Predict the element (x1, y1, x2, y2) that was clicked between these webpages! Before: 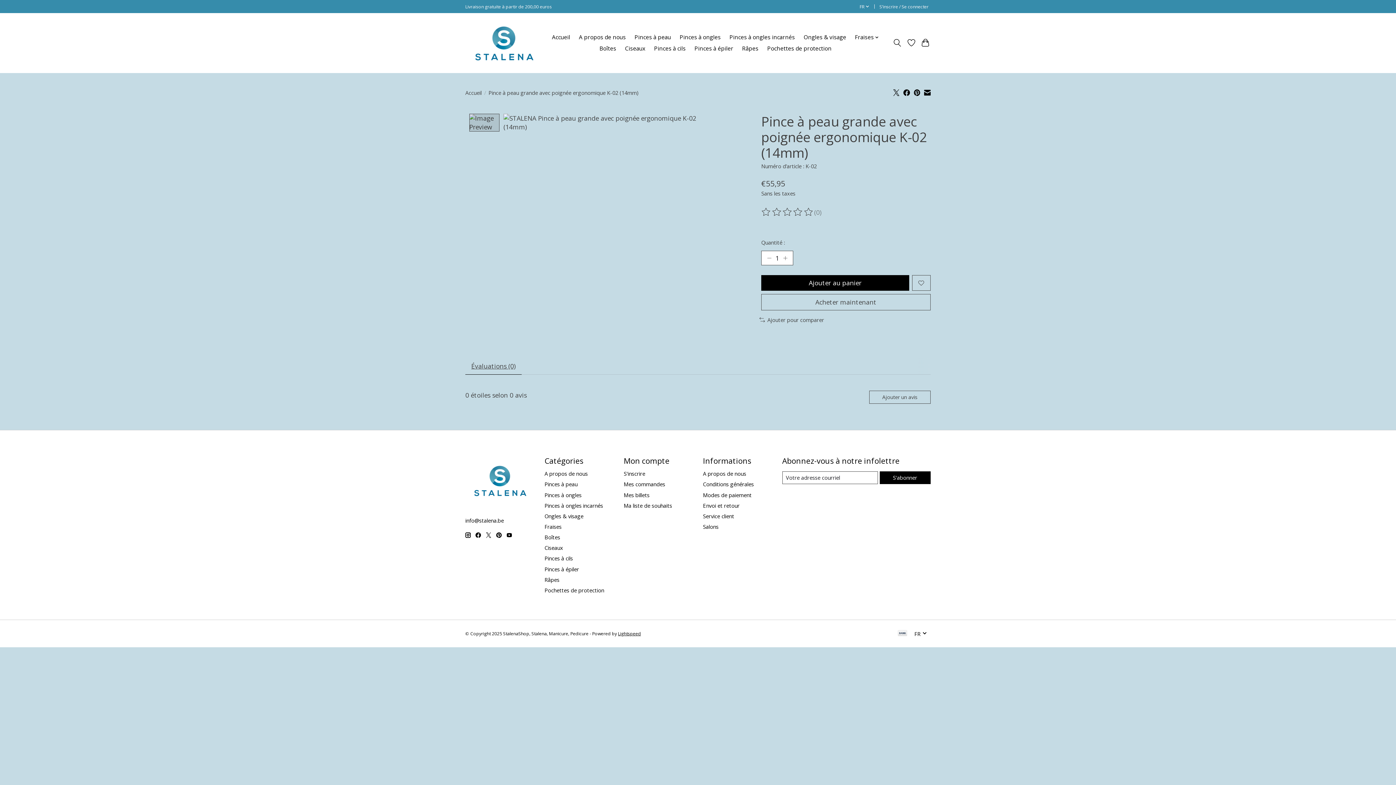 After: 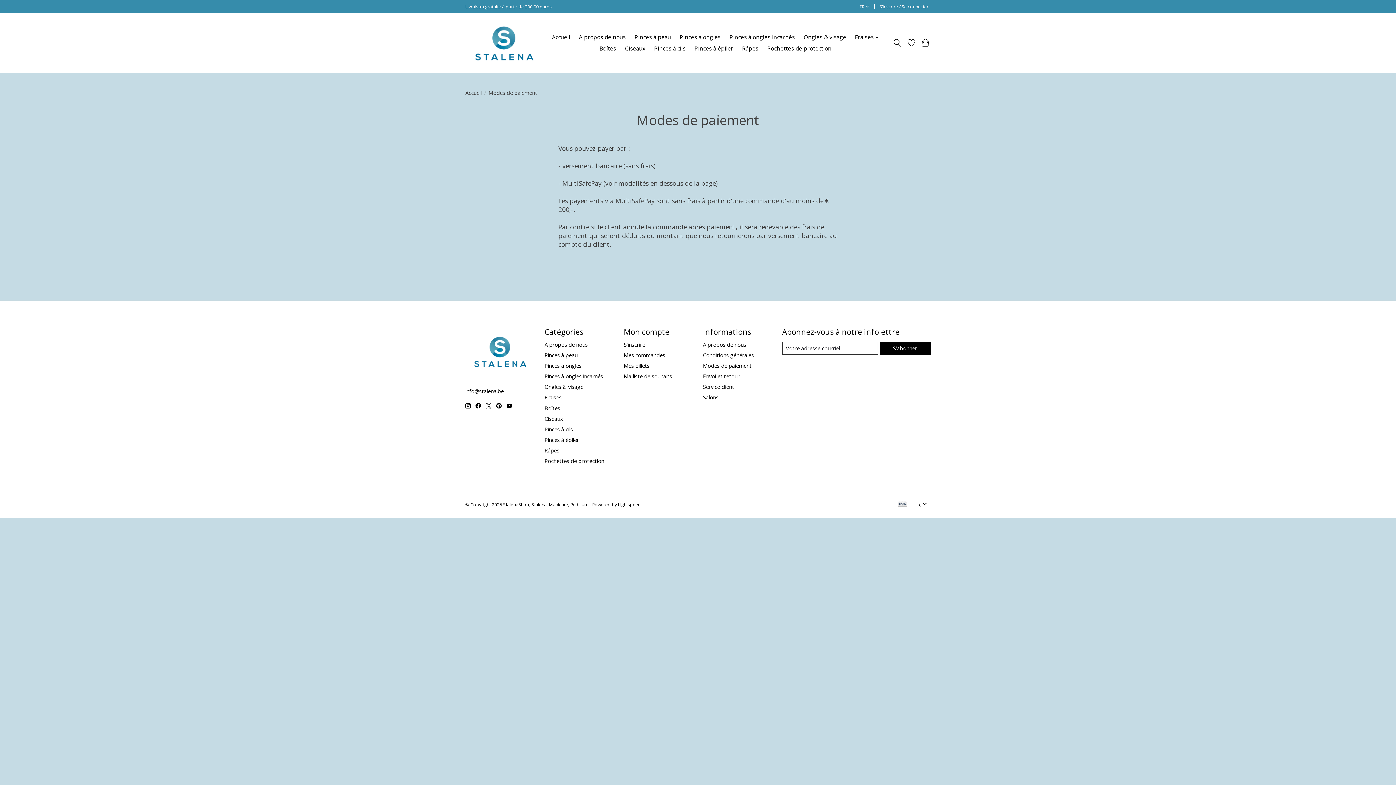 Action: label: Modes de paiement bbox: (703, 491, 751, 498)